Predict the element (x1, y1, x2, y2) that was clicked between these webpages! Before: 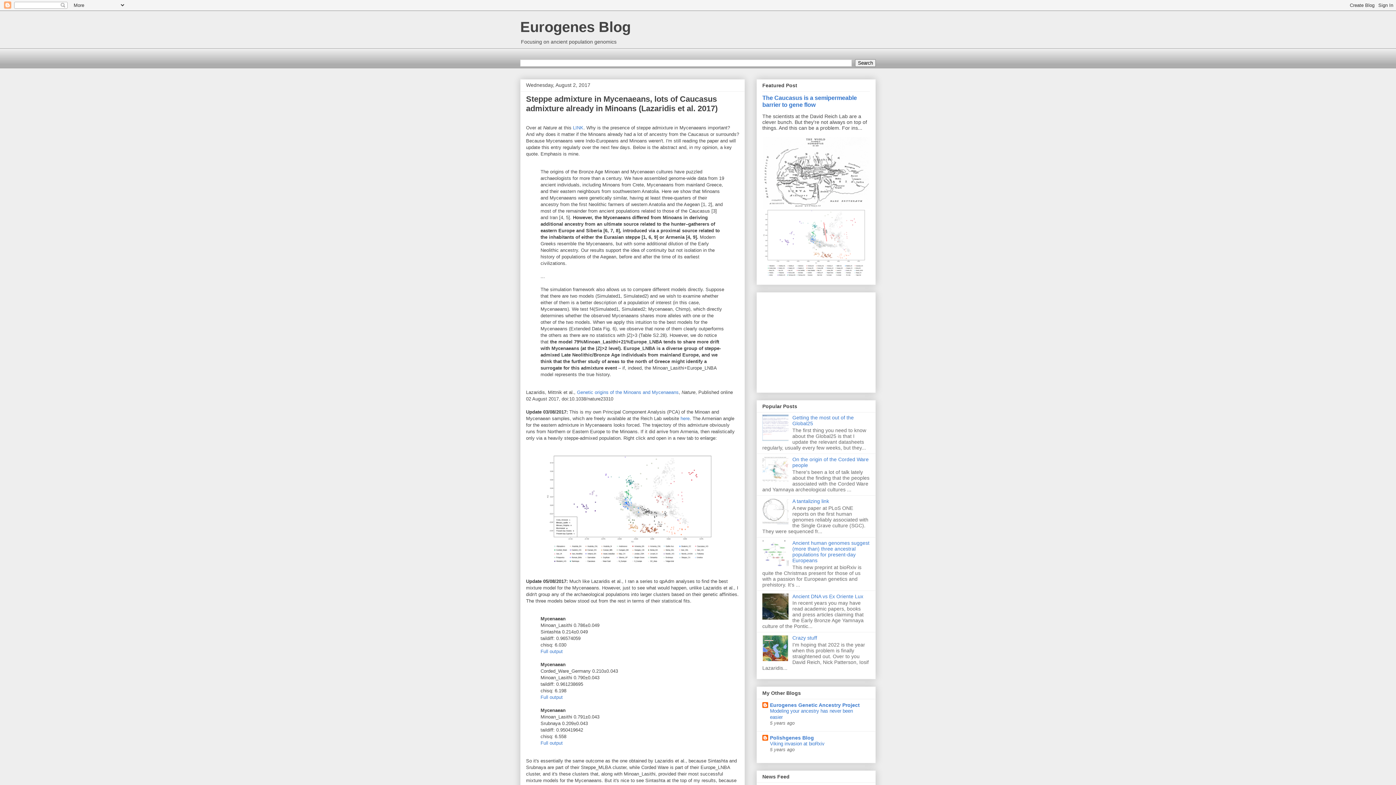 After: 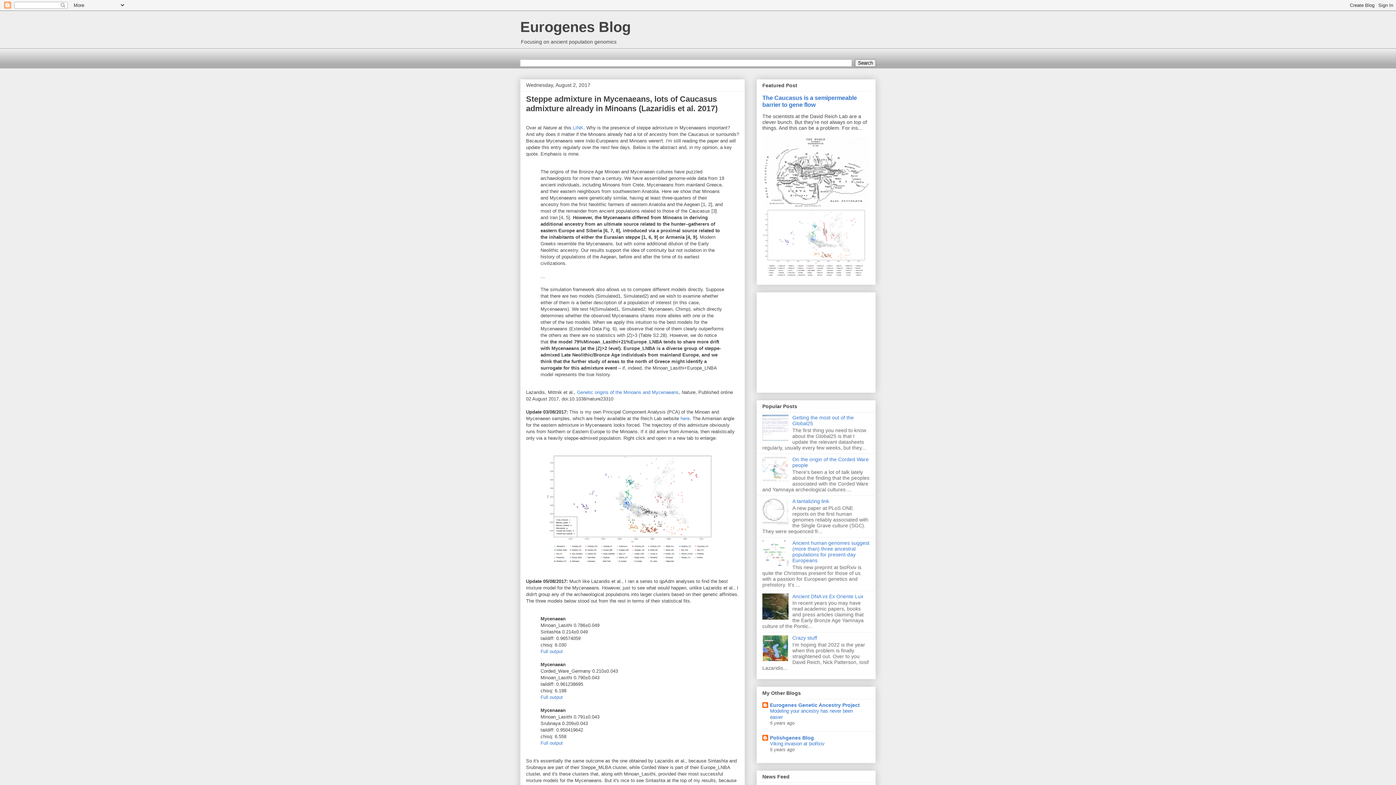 Action: bbox: (762, 519, 790, 525)